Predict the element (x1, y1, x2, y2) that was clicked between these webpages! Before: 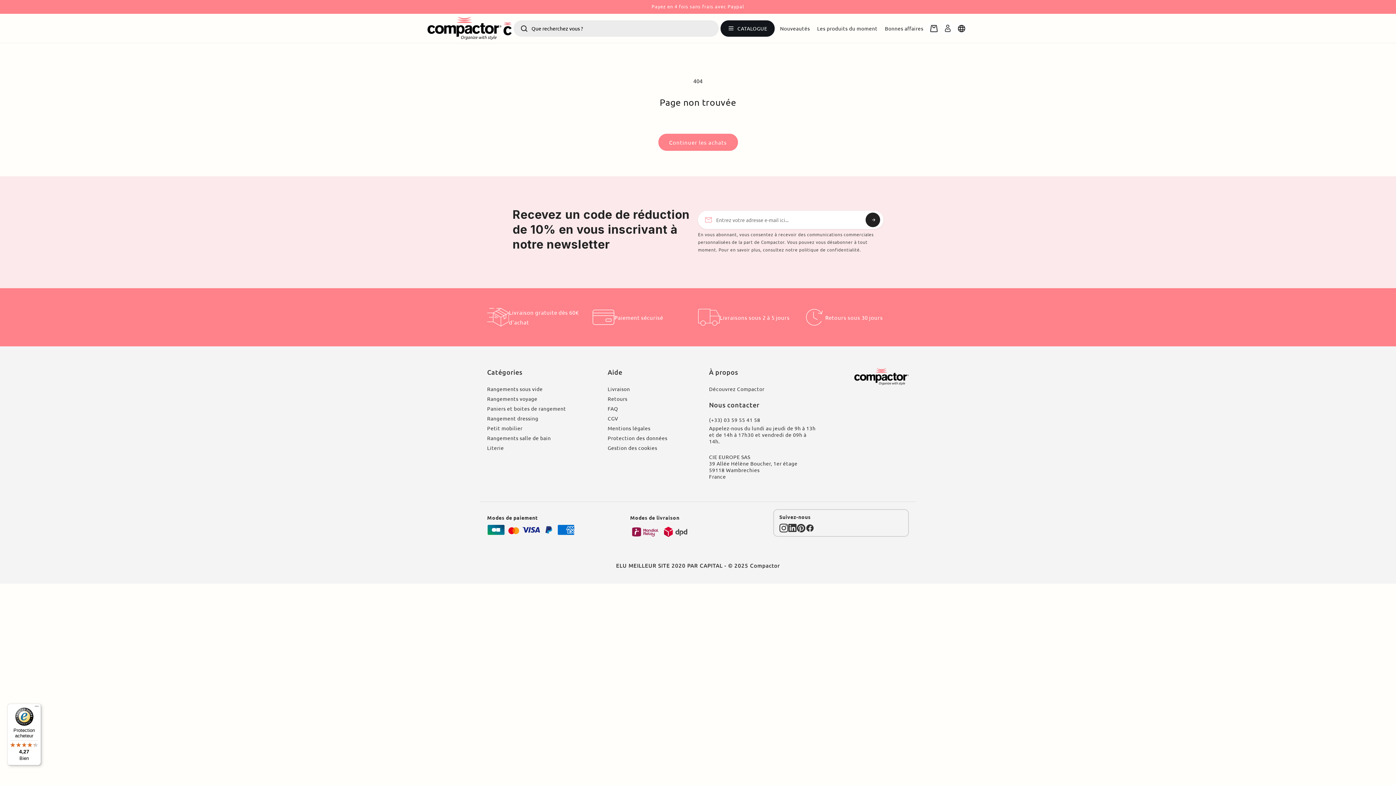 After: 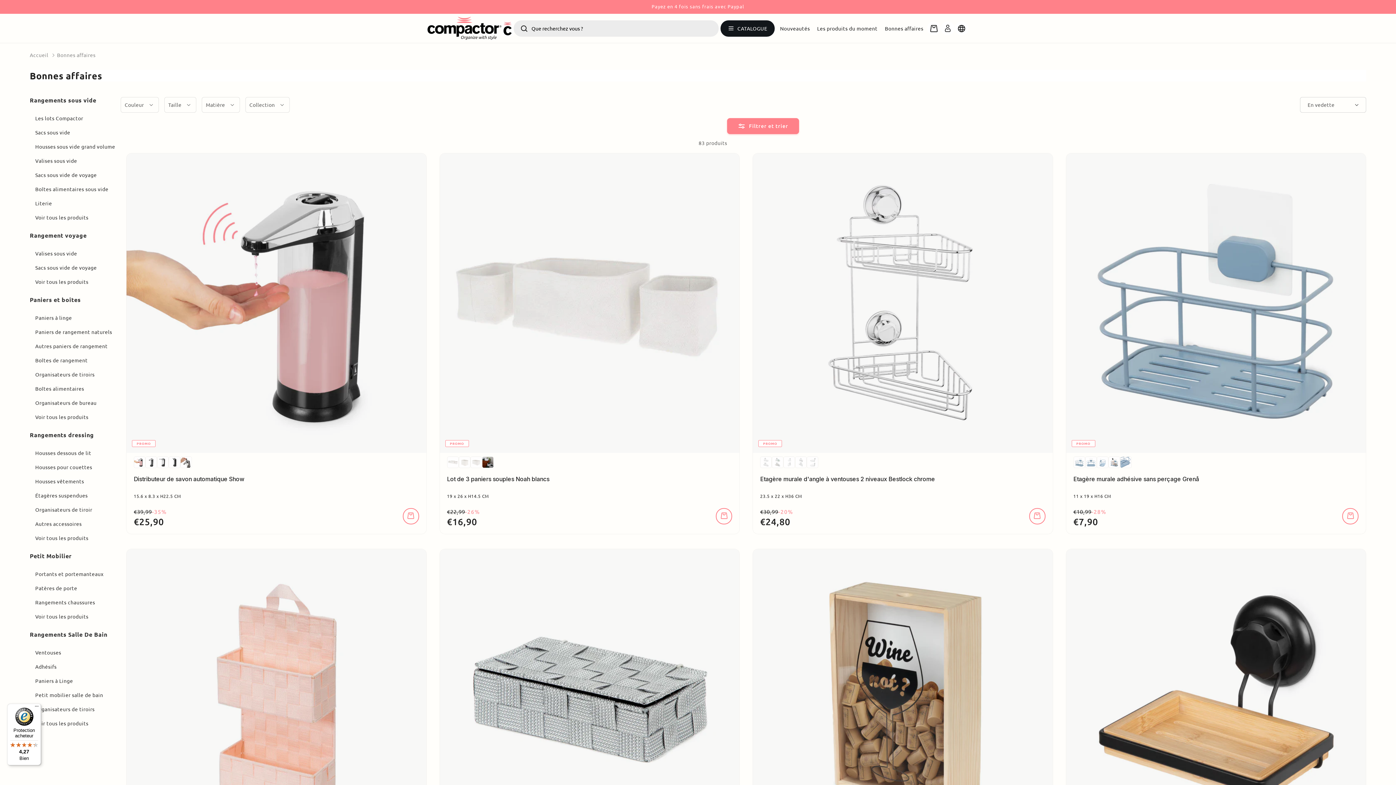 Action: label: Bonnes affaires bbox: (883, 23, 925, 32)